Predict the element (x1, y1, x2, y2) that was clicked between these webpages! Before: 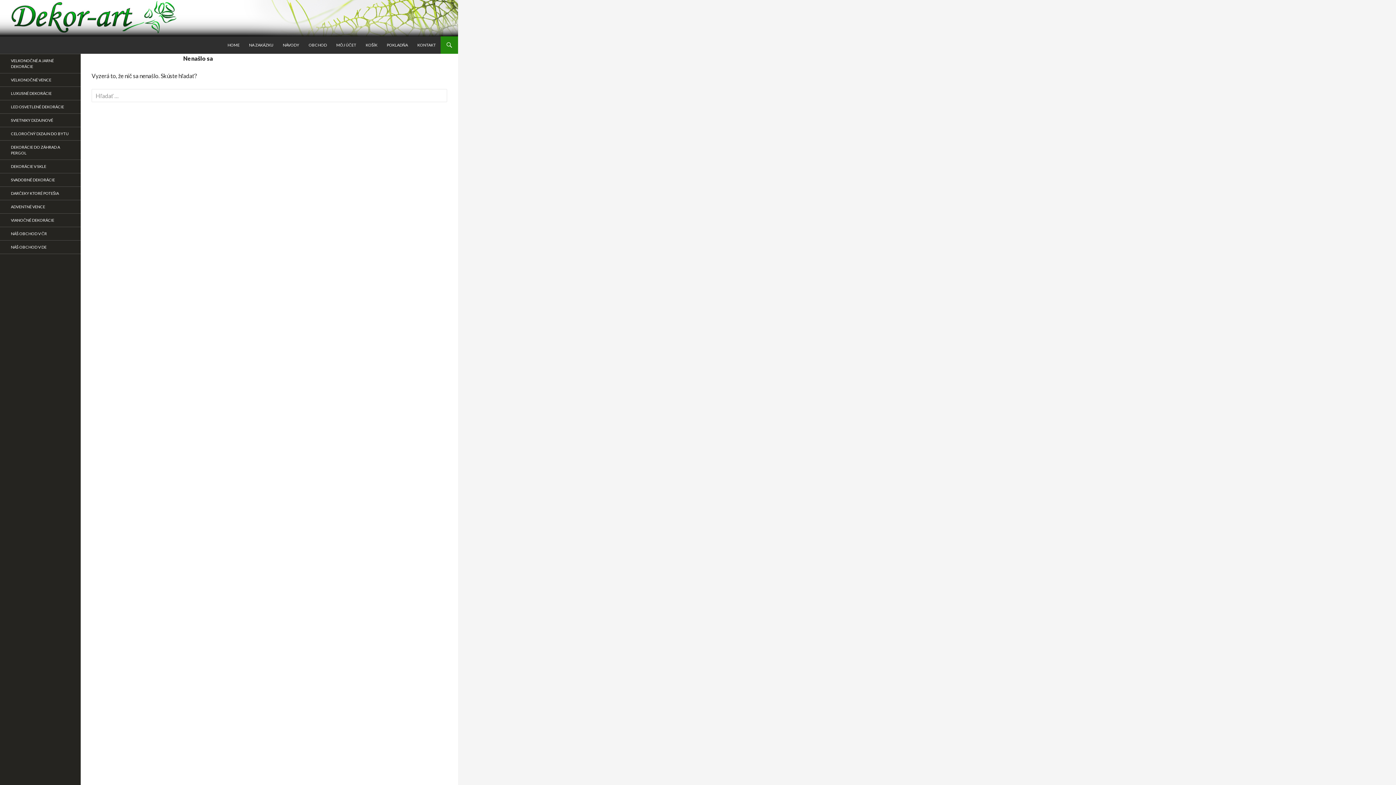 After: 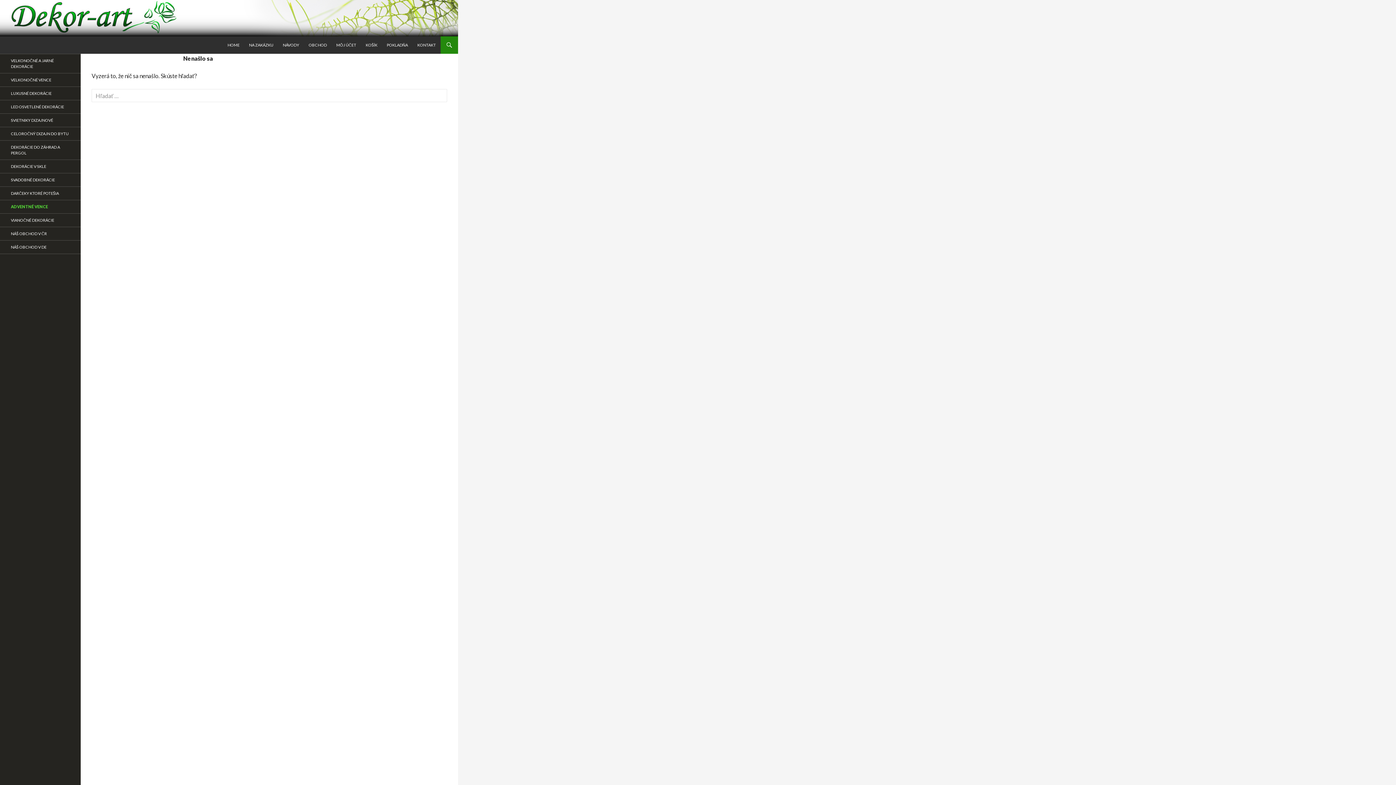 Action: label: ADVENTNÉ VENCE bbox: (0, 200, 80, 213)